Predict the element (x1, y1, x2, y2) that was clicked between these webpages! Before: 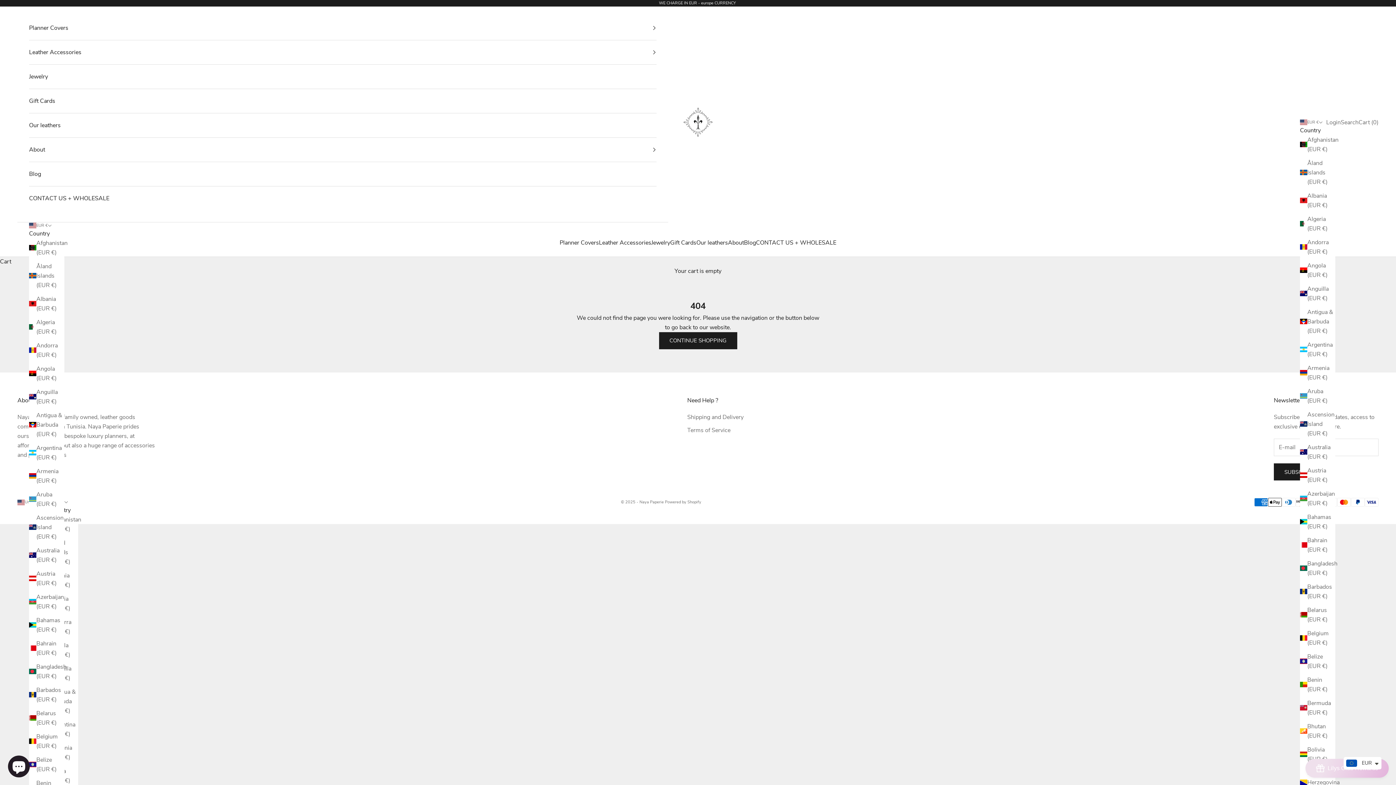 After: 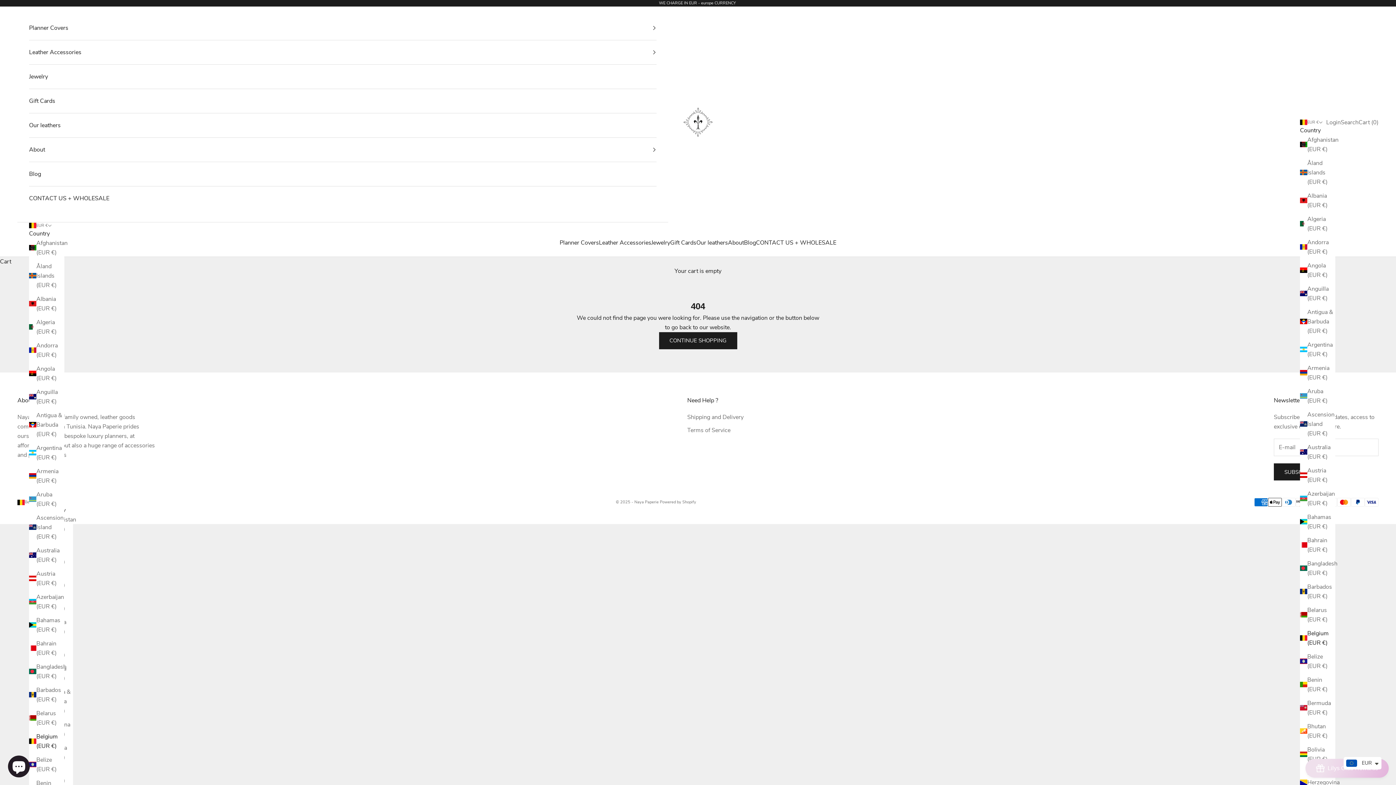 Action: bbox: (1300, 628, 1335, 647) label: Belgium (EUR €)